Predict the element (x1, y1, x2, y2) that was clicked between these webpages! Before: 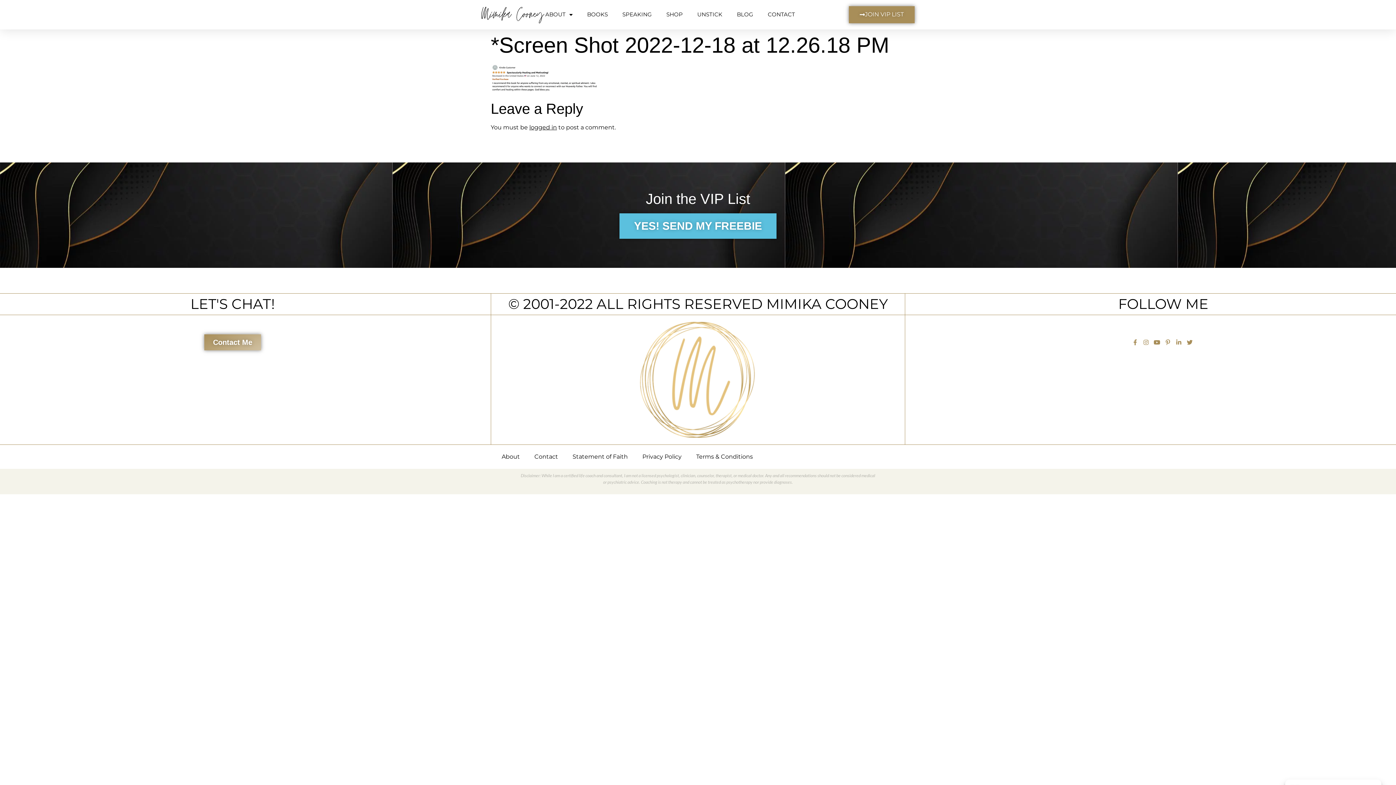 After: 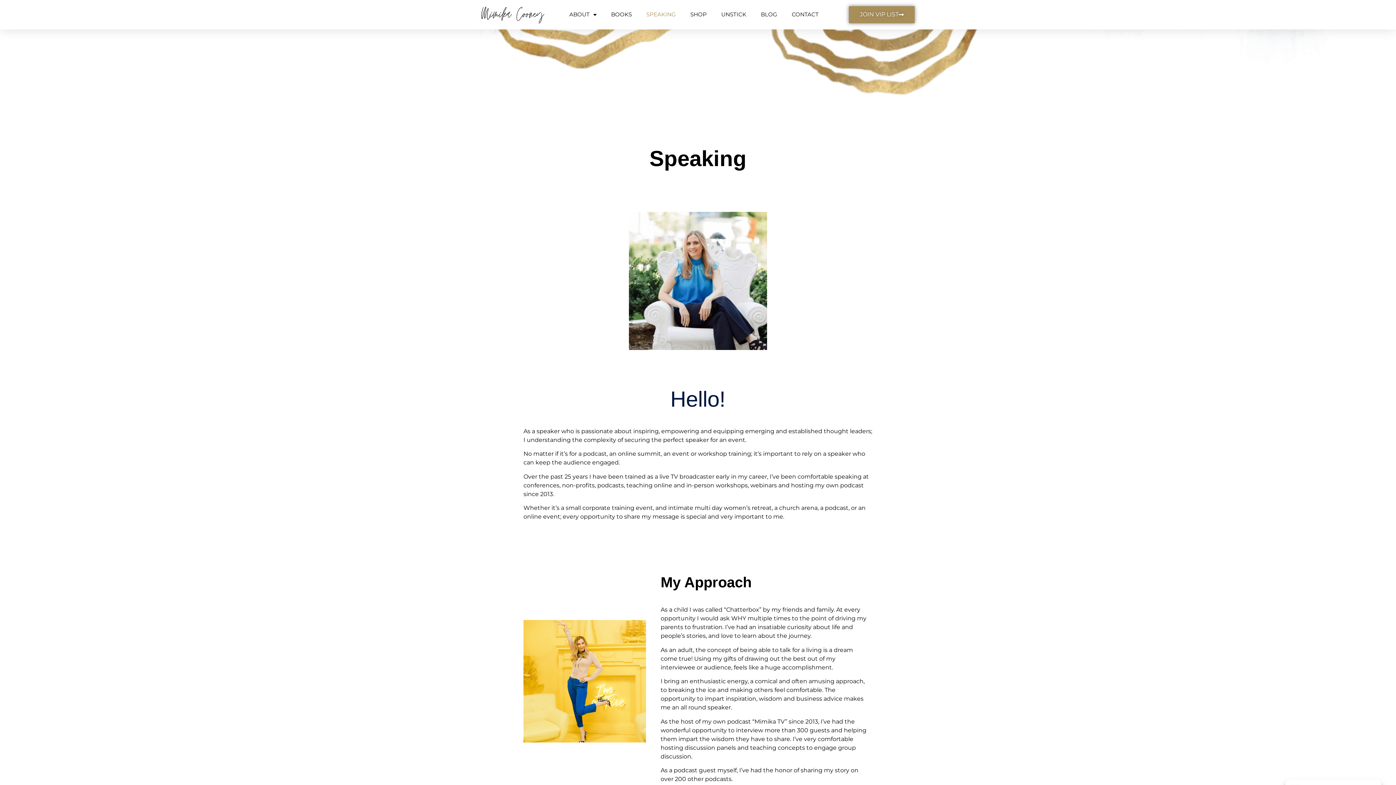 Action: bbox: (622, 6, 652, 23) label: SPEAKING